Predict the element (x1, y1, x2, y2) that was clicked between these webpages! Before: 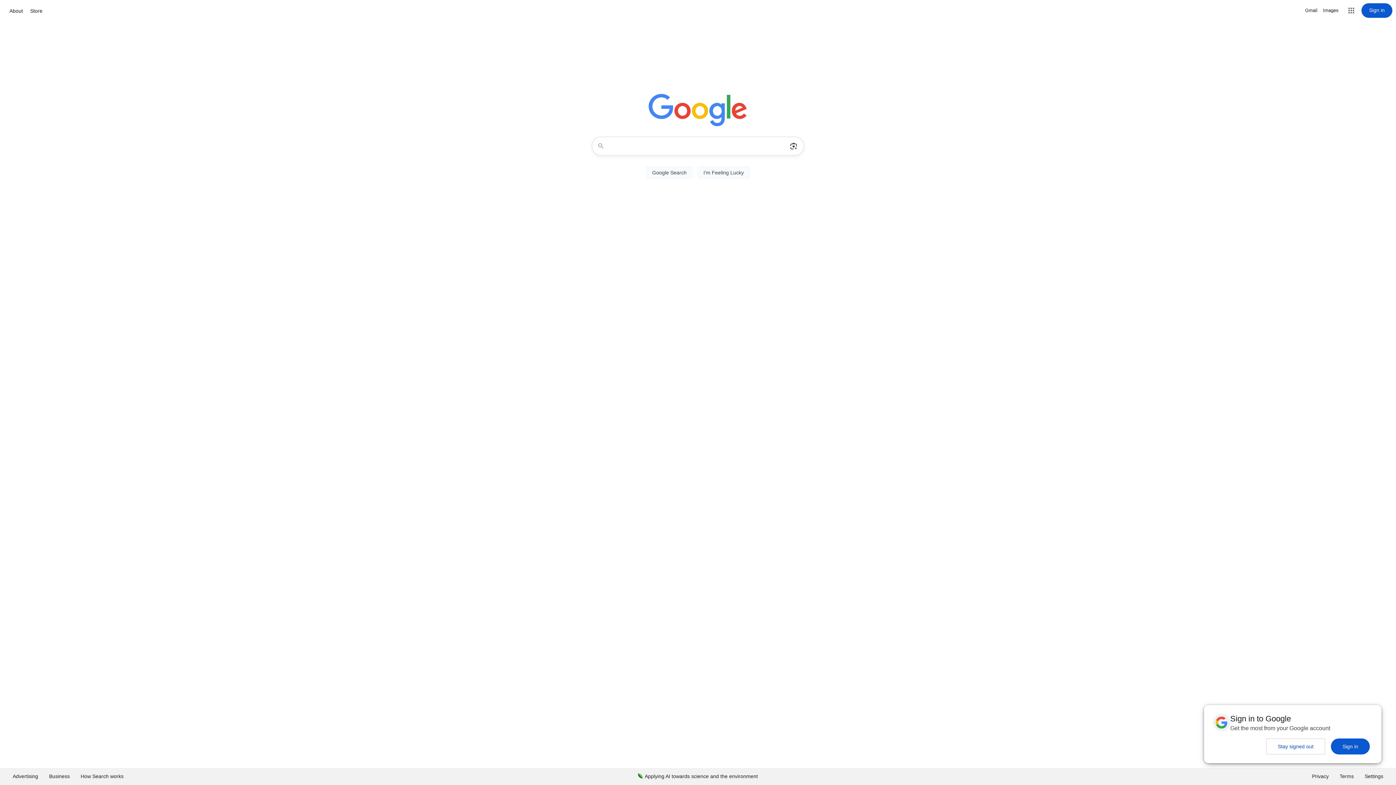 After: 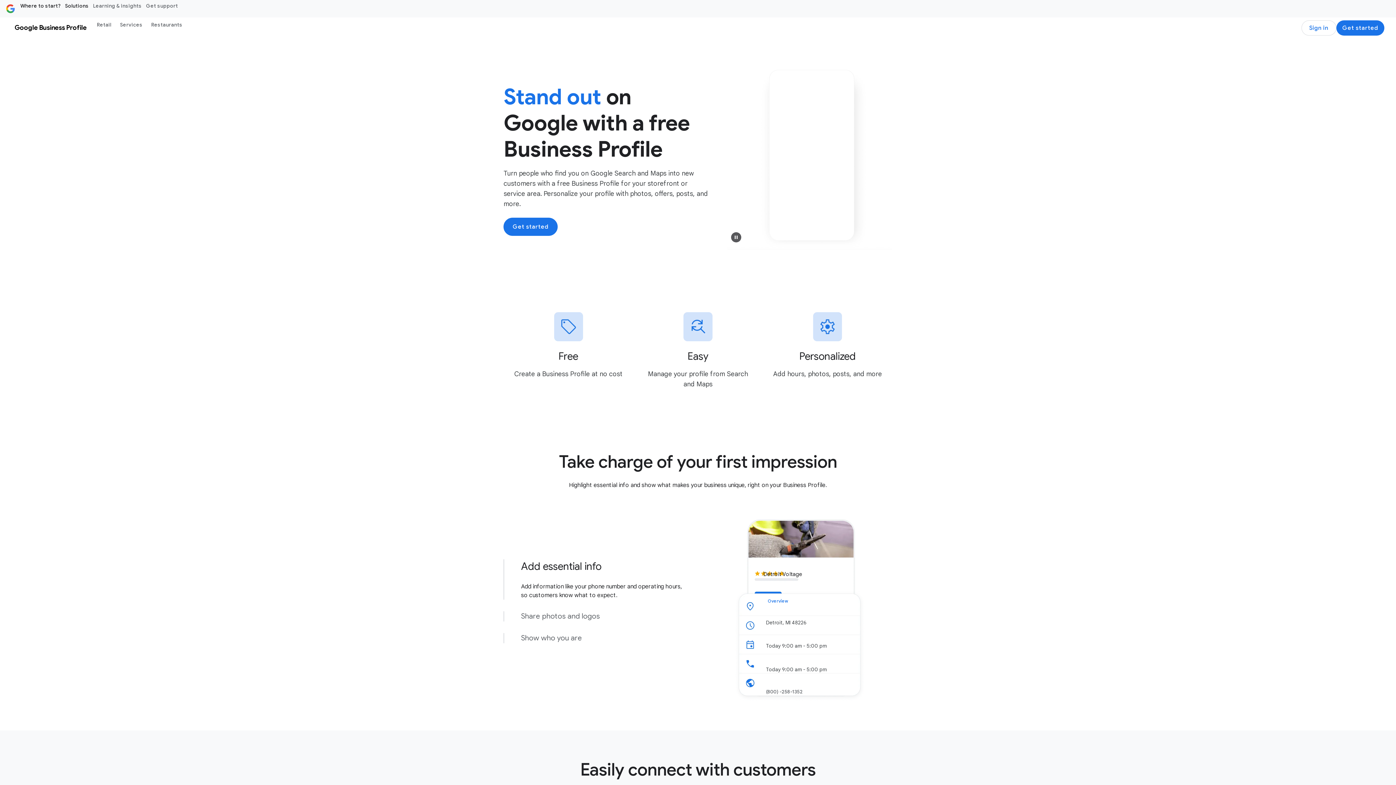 Action: bbox: (43, 768, 75, 785) label: Business